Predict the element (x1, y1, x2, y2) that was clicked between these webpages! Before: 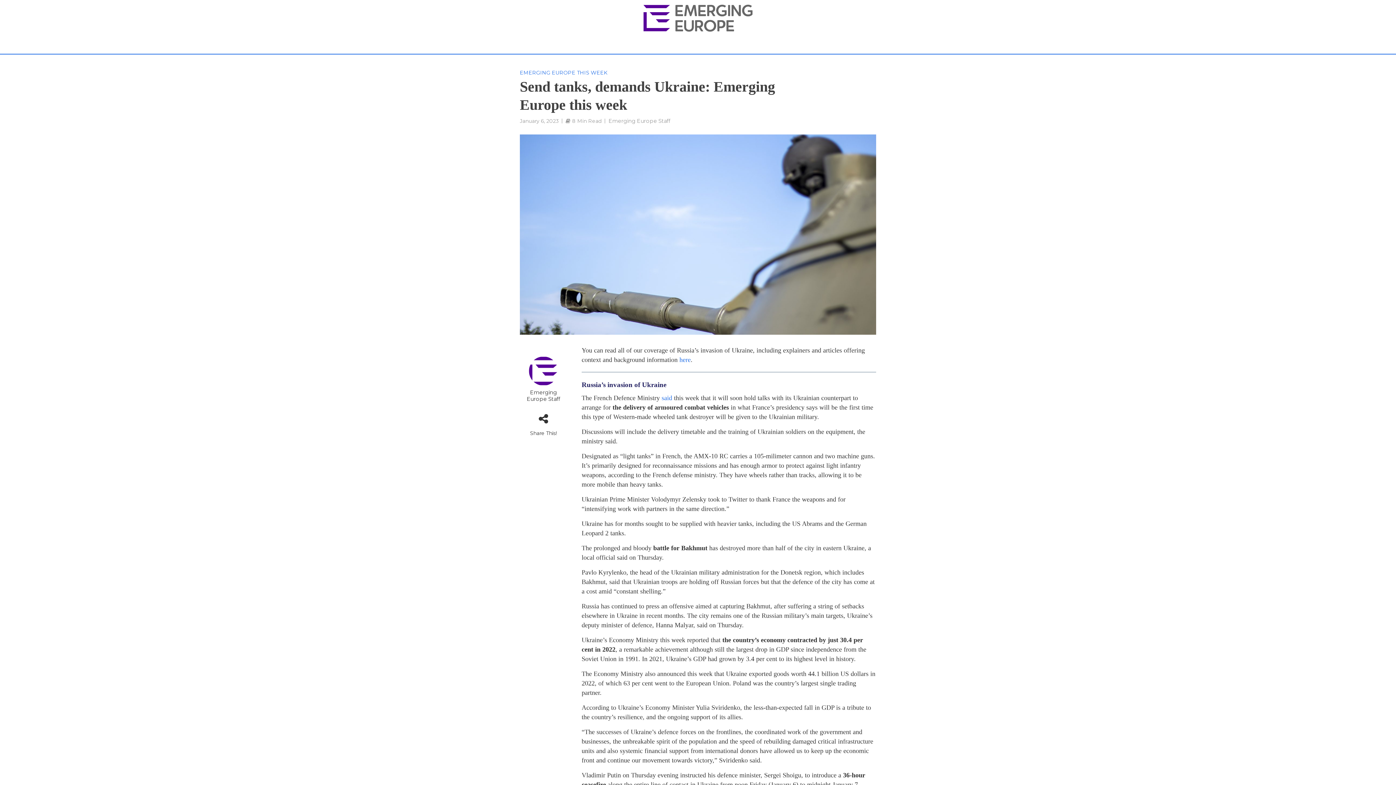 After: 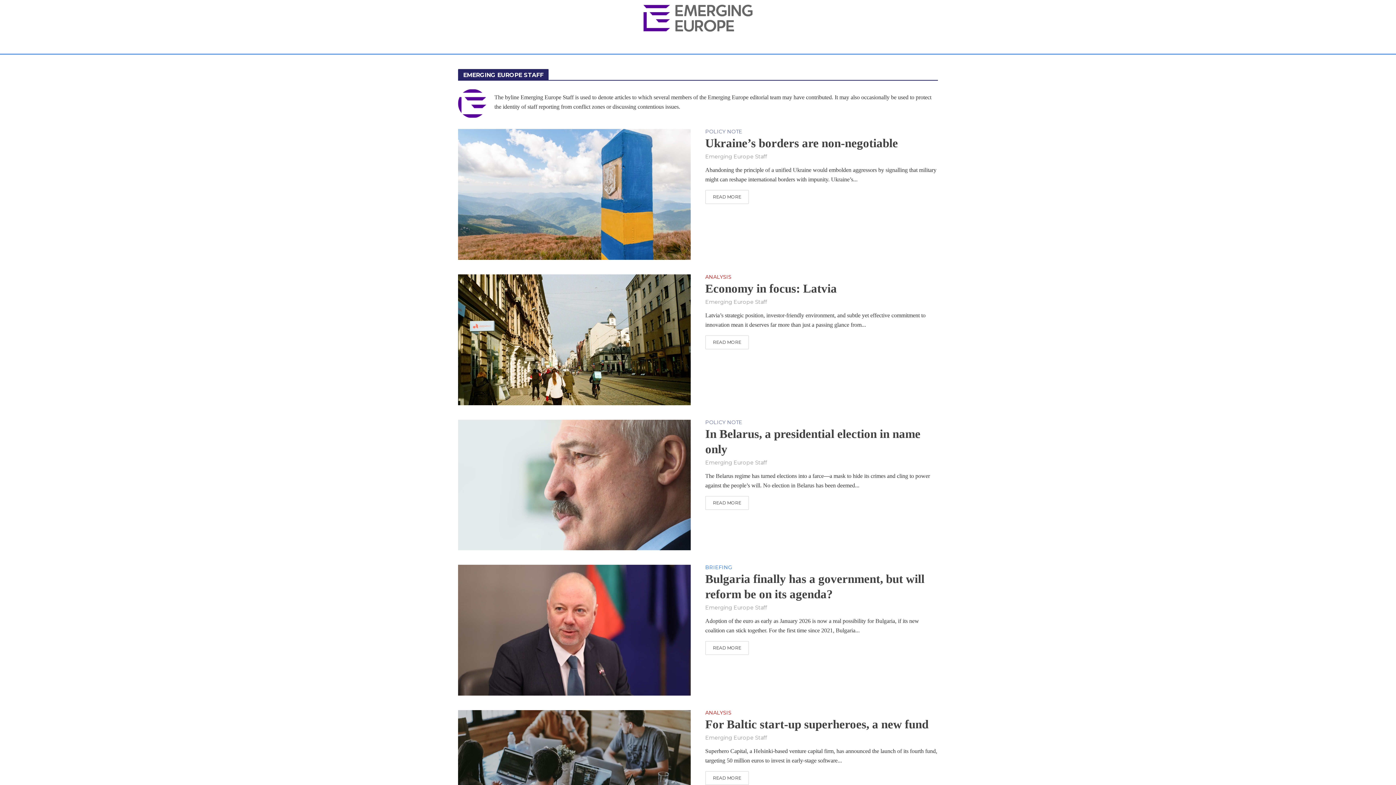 Action: bbox: (520, 389, 567, 402) label: Emerging Europe Staff